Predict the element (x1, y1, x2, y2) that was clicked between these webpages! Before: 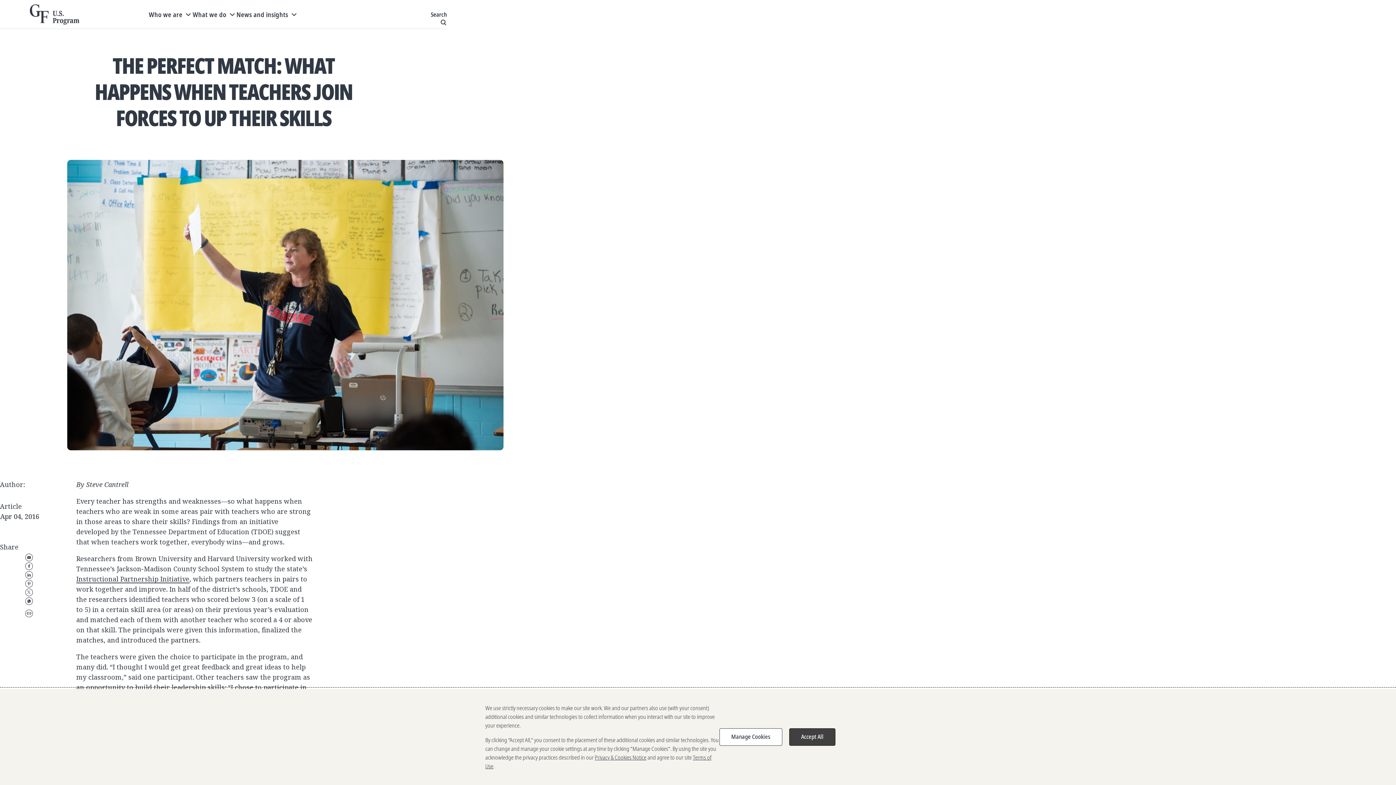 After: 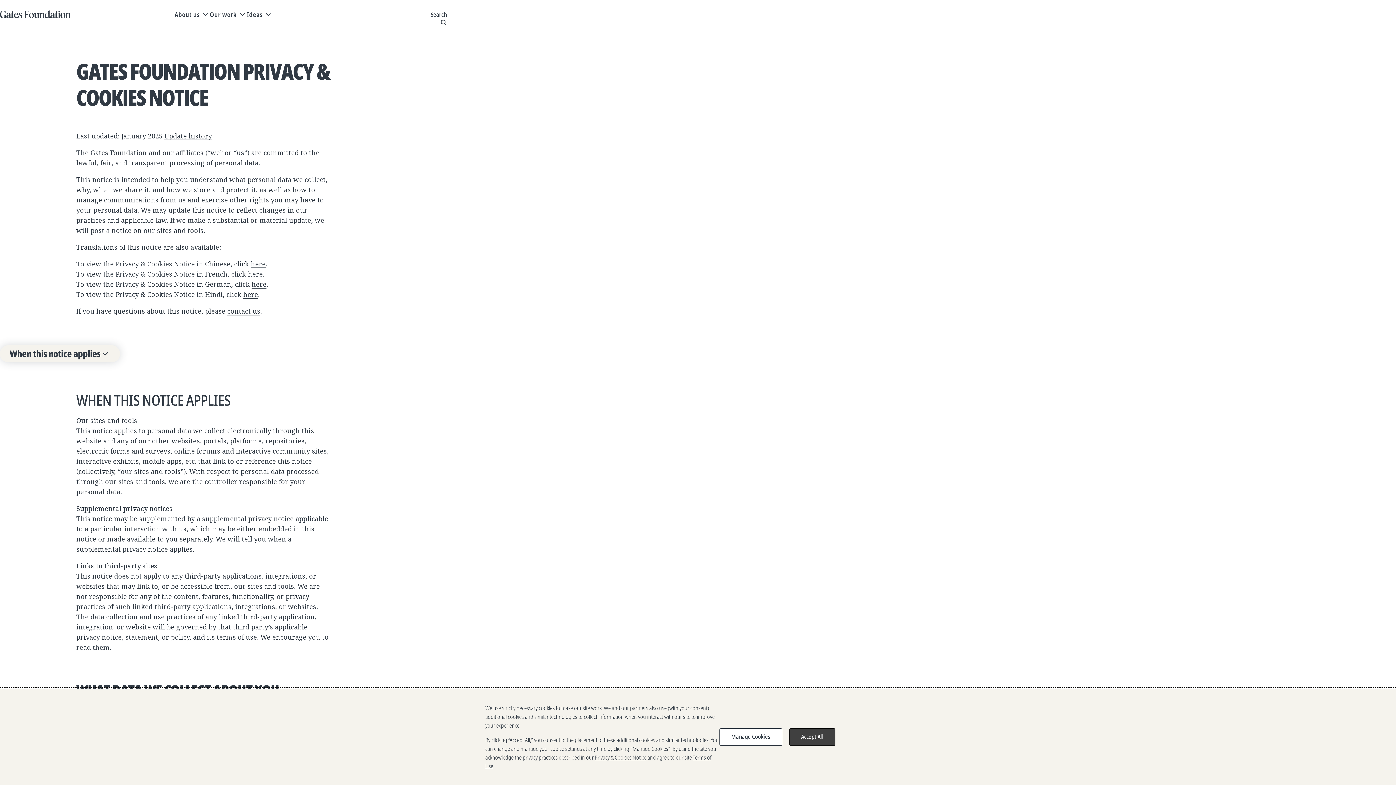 Action: label: Privacy & Cookies Notice bbox: (594, 753, 646, 761)